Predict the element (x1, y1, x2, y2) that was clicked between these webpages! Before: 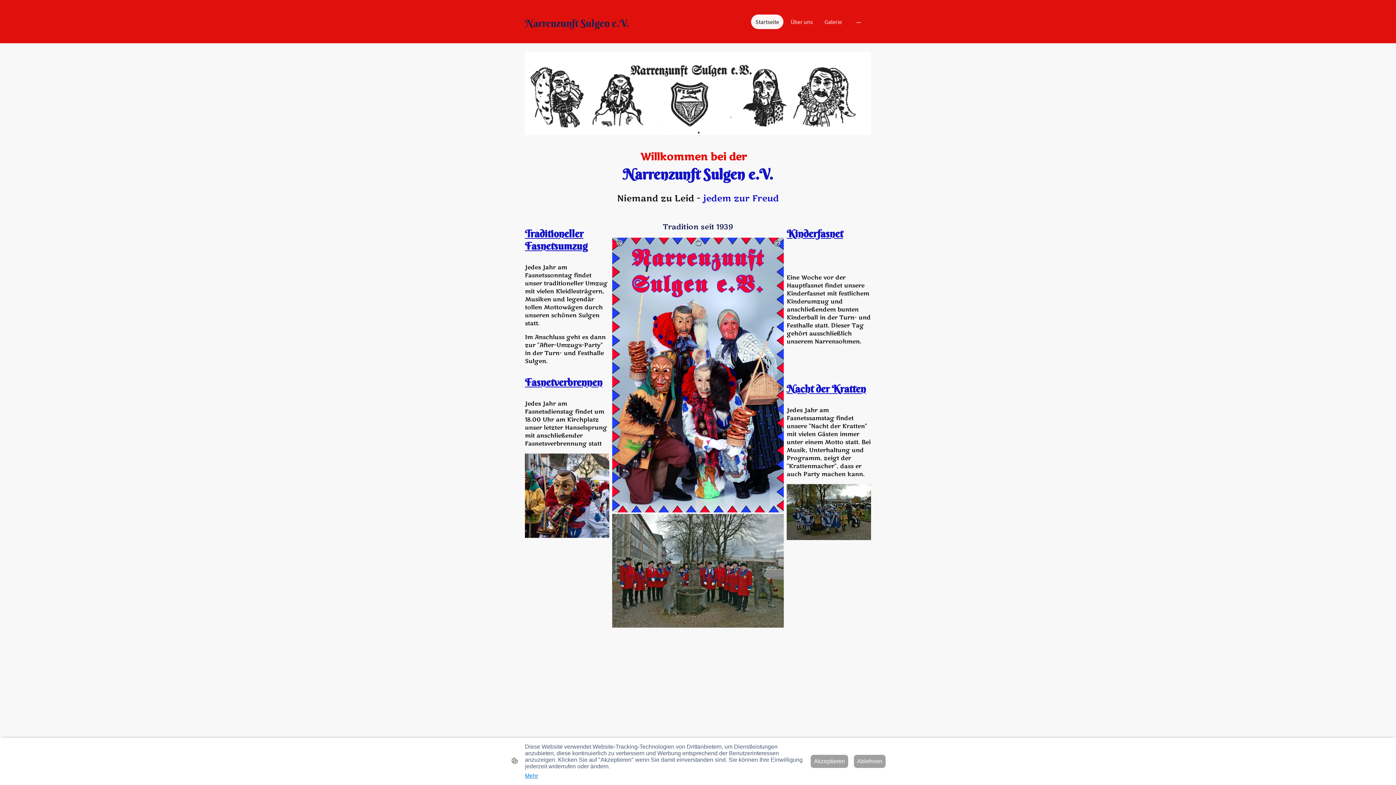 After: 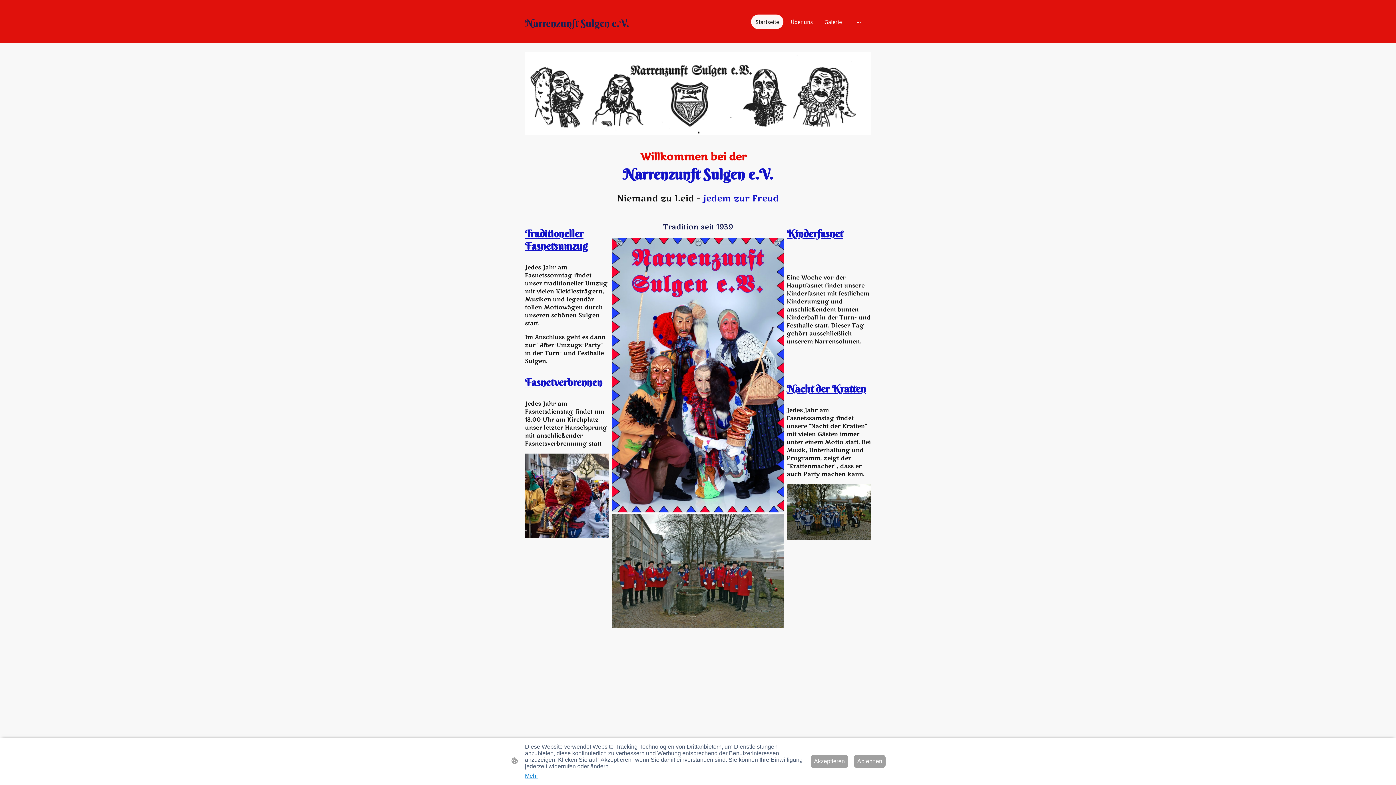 Action: bbox: (751, 15, 782, 28) label: Startseite